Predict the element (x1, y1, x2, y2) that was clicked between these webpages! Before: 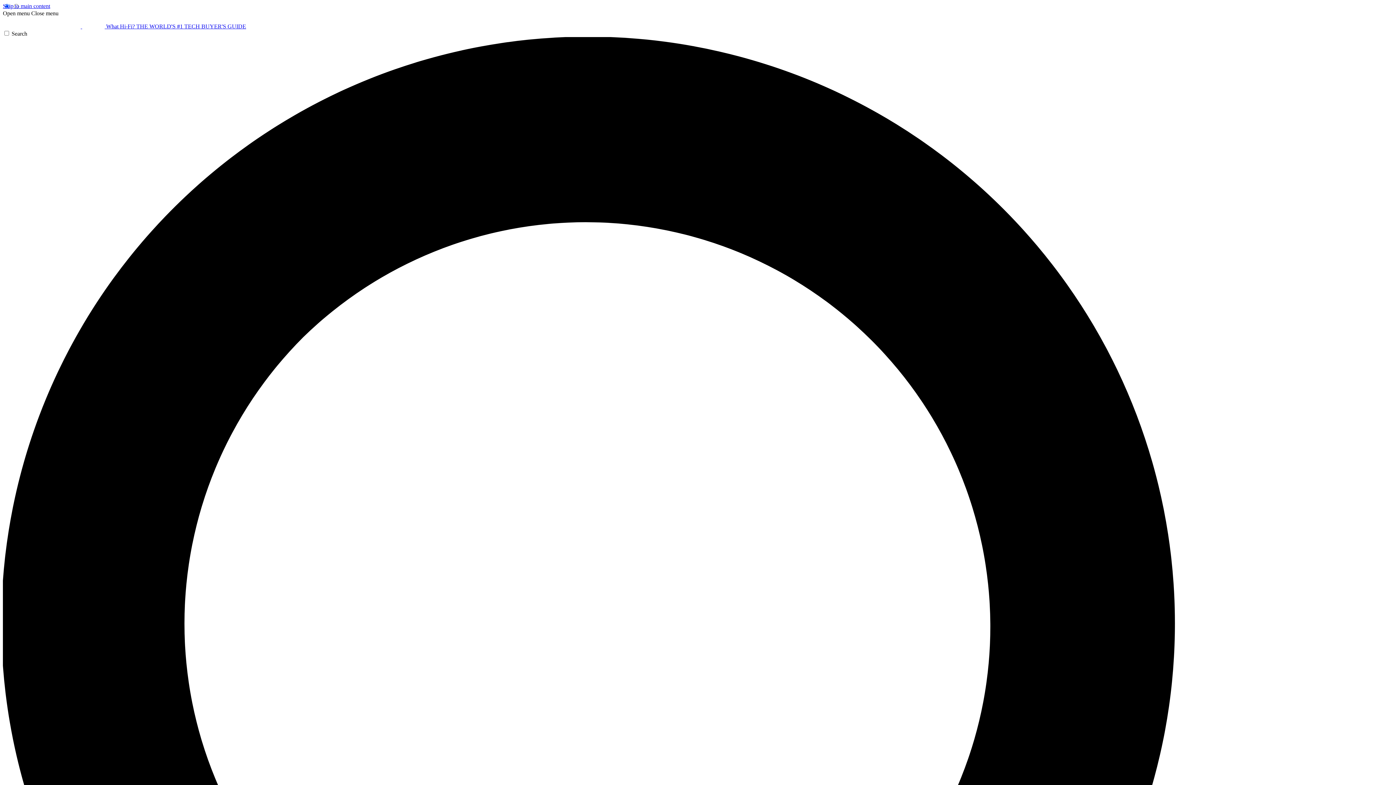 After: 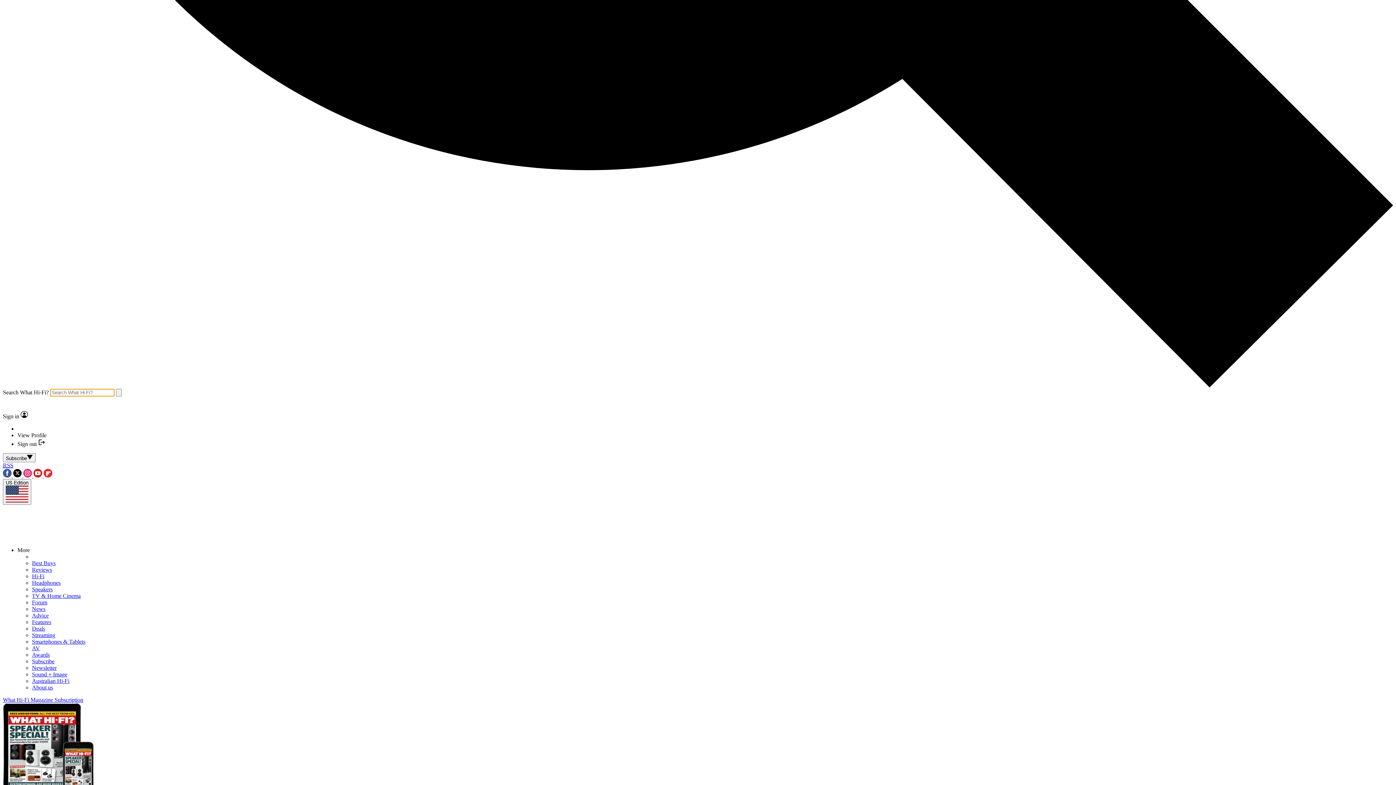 Action: bbox: (2, 30, 1393, 1428) label: Search